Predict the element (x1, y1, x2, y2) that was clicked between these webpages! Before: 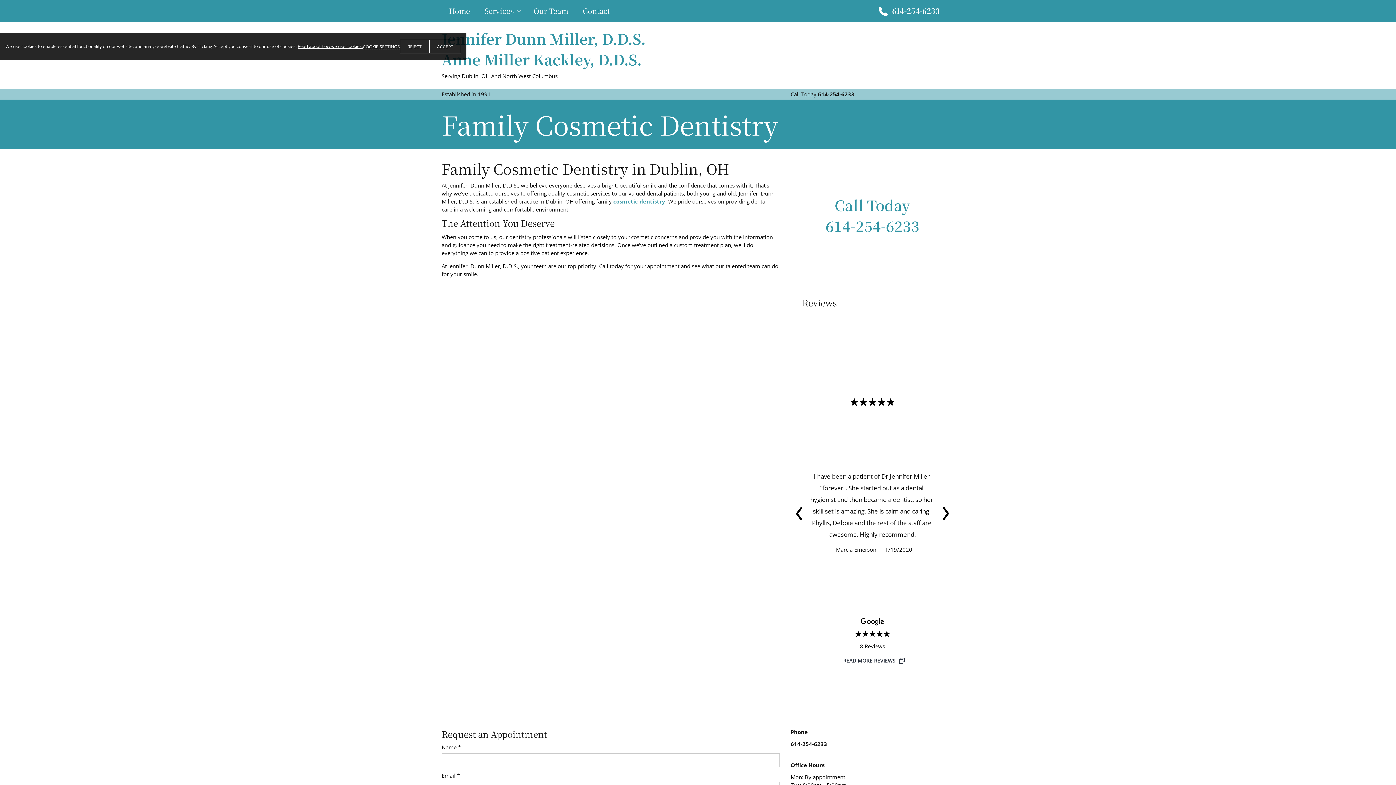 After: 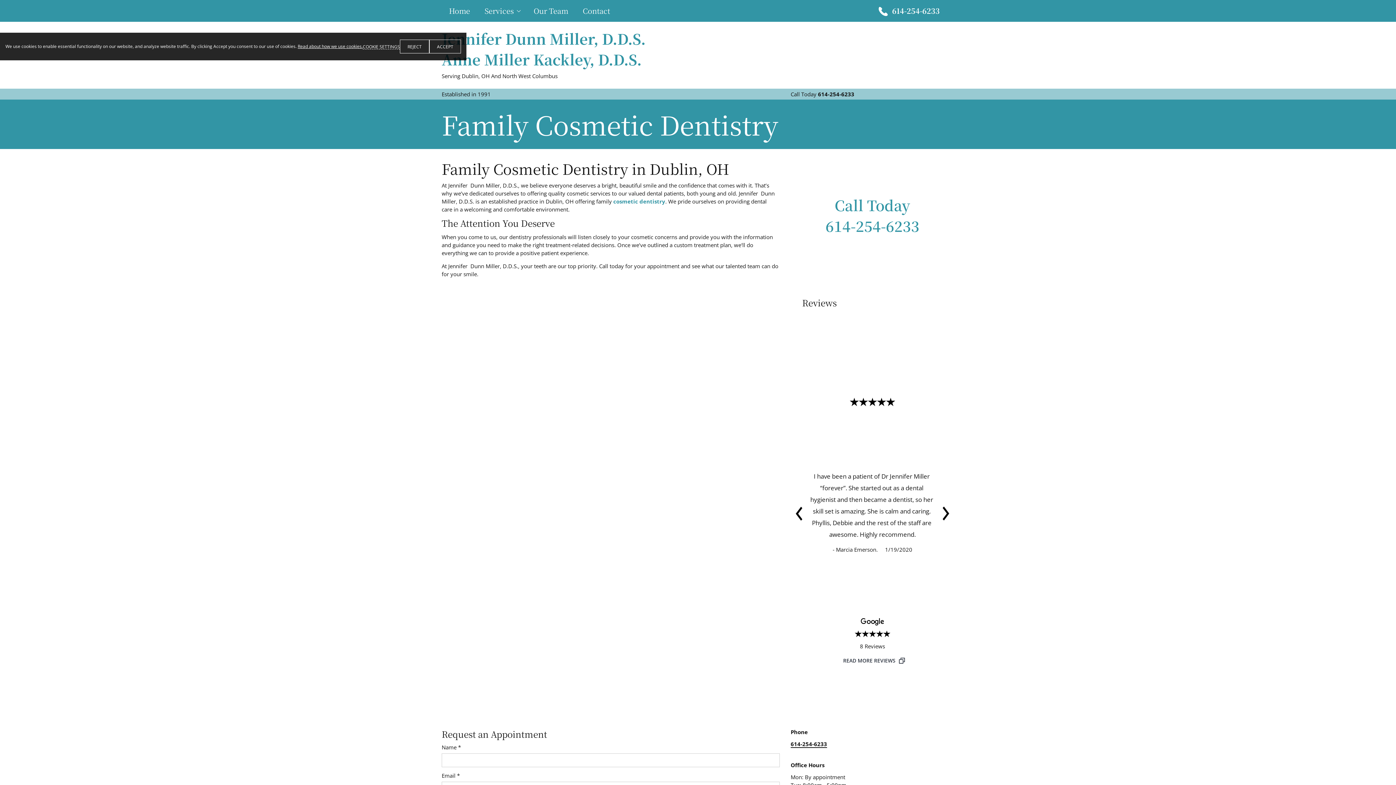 Action: bbox: (790, 740, 827, 748) label: 614-254-6233